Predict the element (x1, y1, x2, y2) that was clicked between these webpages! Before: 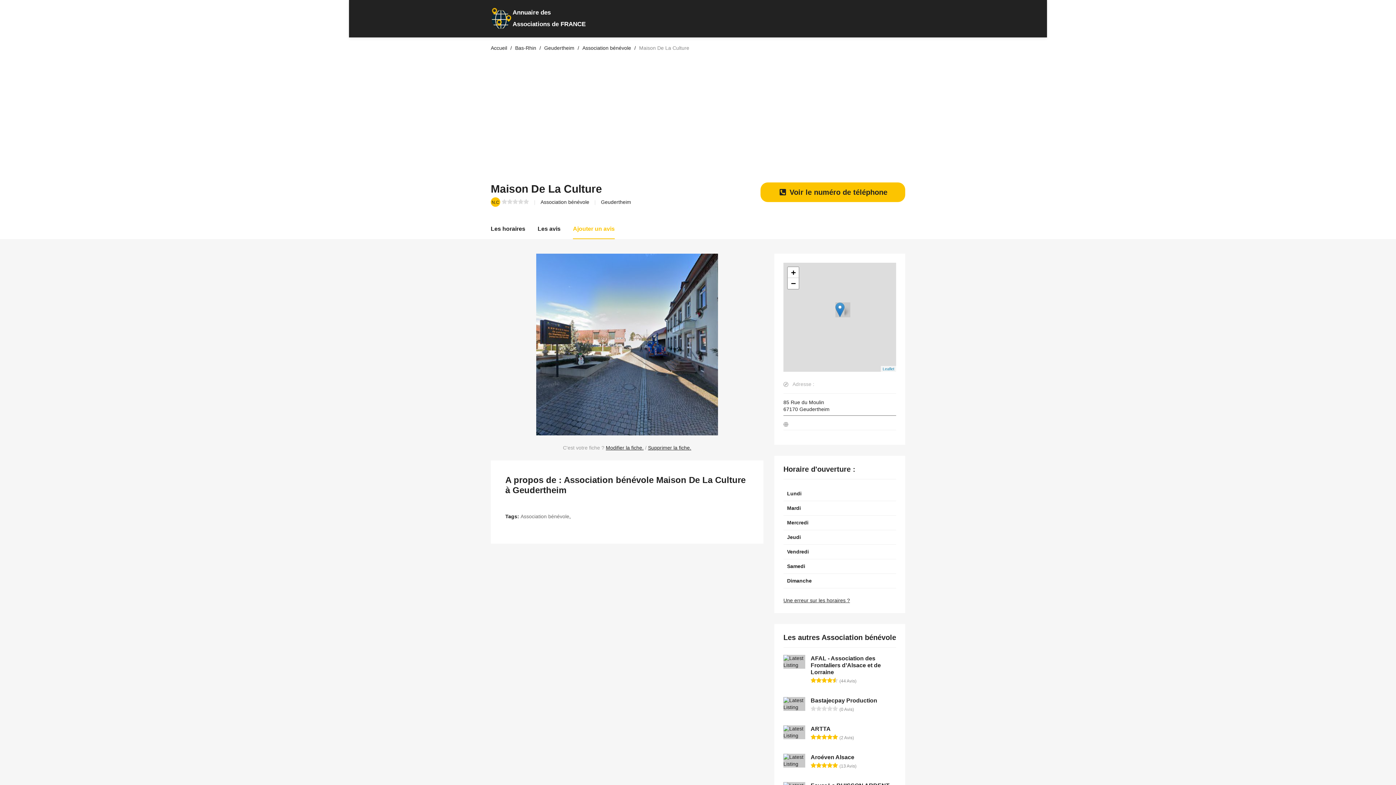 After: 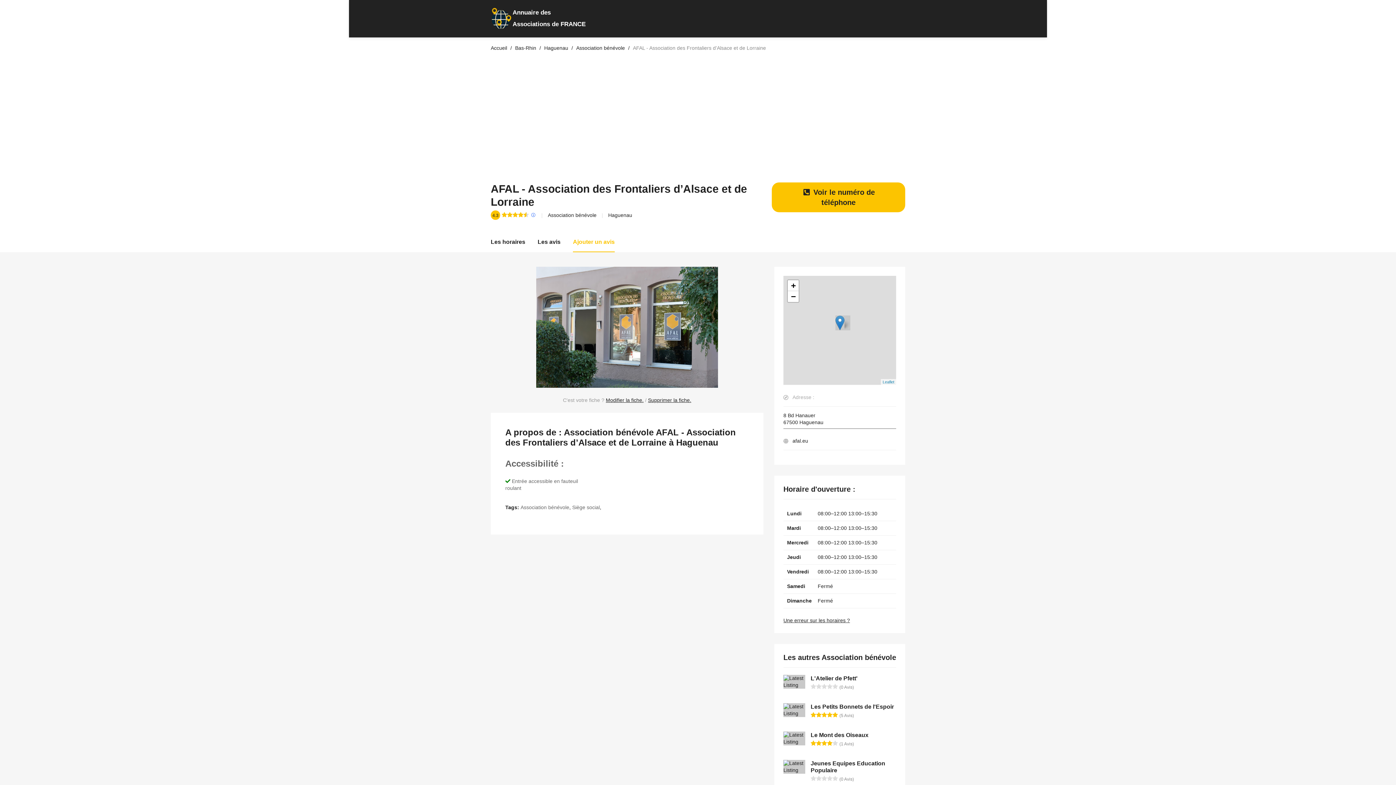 Action: bbox: (810, 655, 881, 675) label: AFAL - Association des Frontaliers d’Alsace et de Lorraine